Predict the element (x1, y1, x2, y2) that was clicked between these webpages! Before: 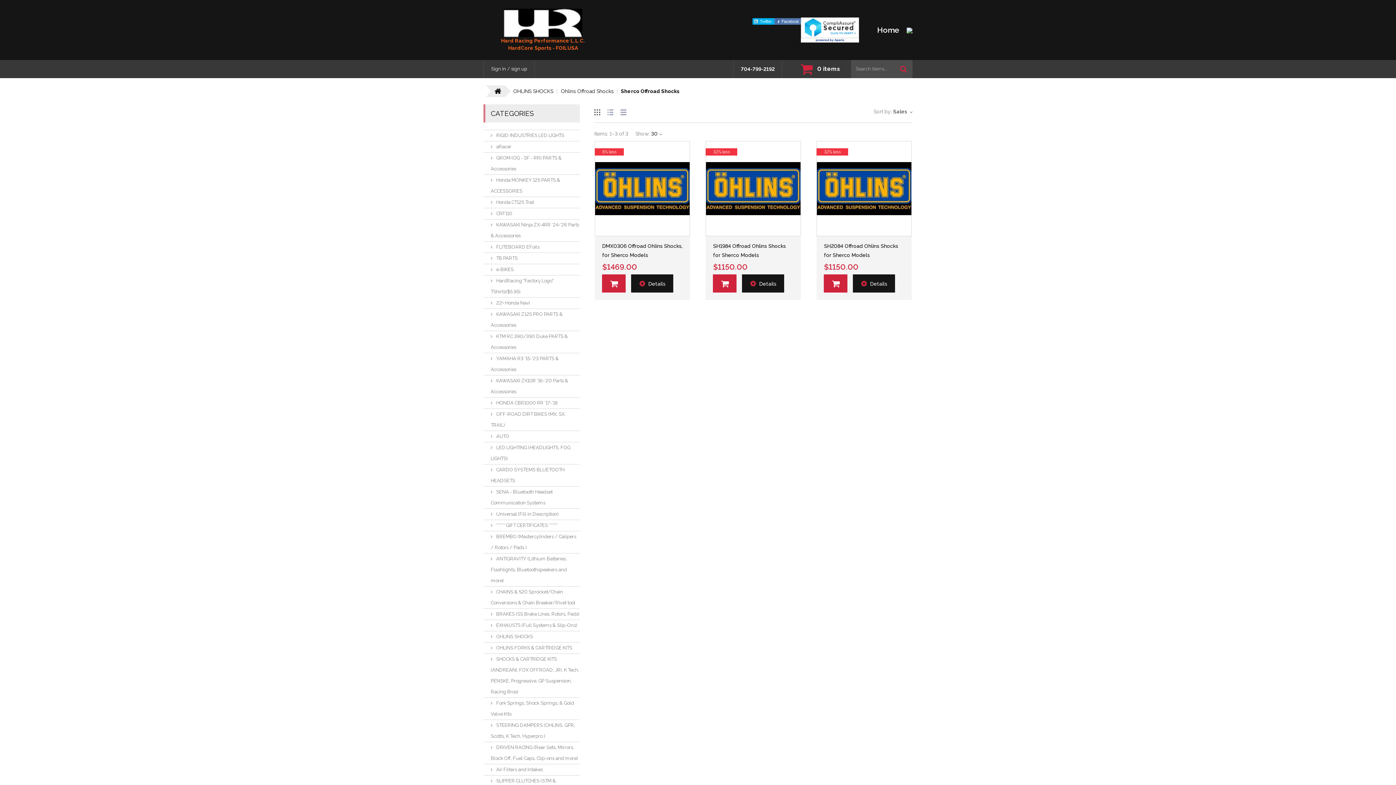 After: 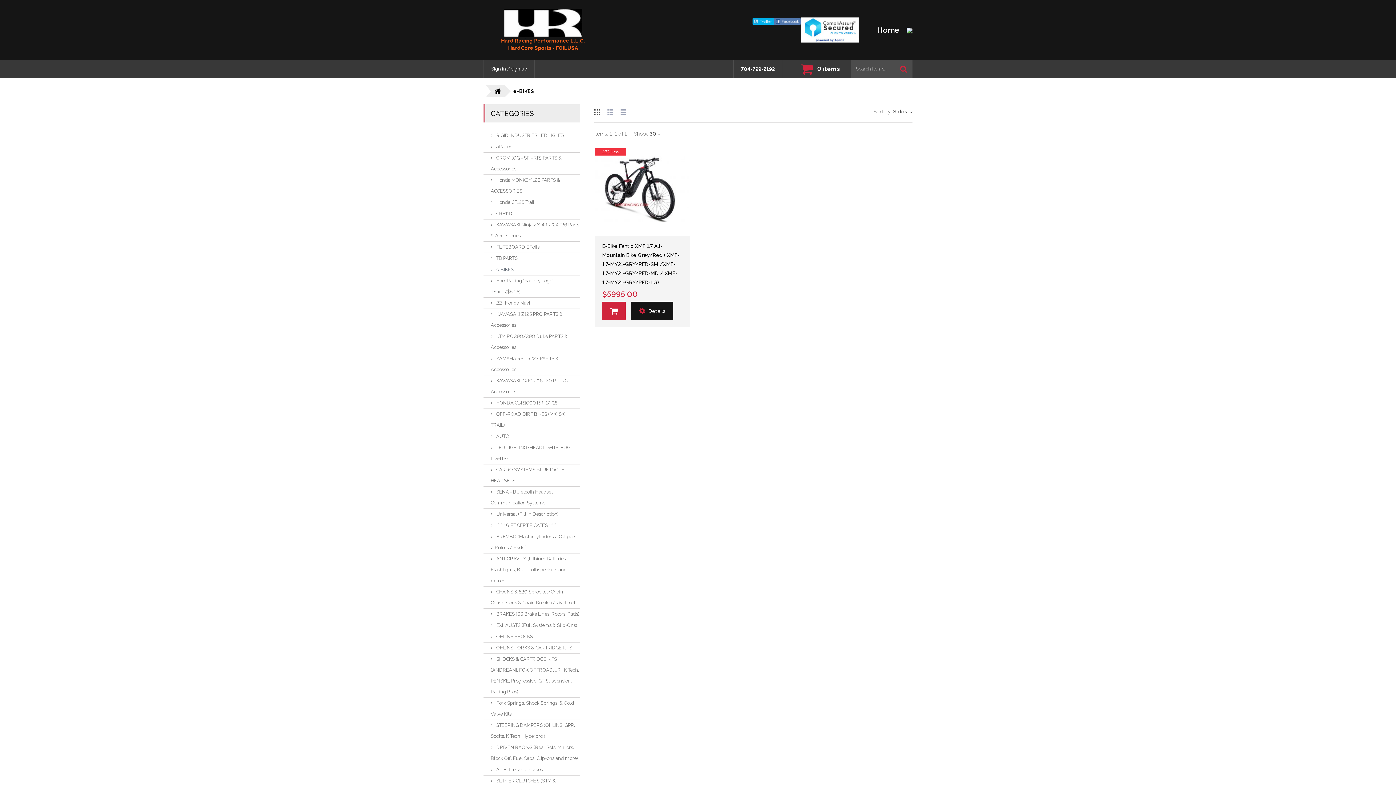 Action: label: e-BIKES bbox: (483, 264, 580, 275)